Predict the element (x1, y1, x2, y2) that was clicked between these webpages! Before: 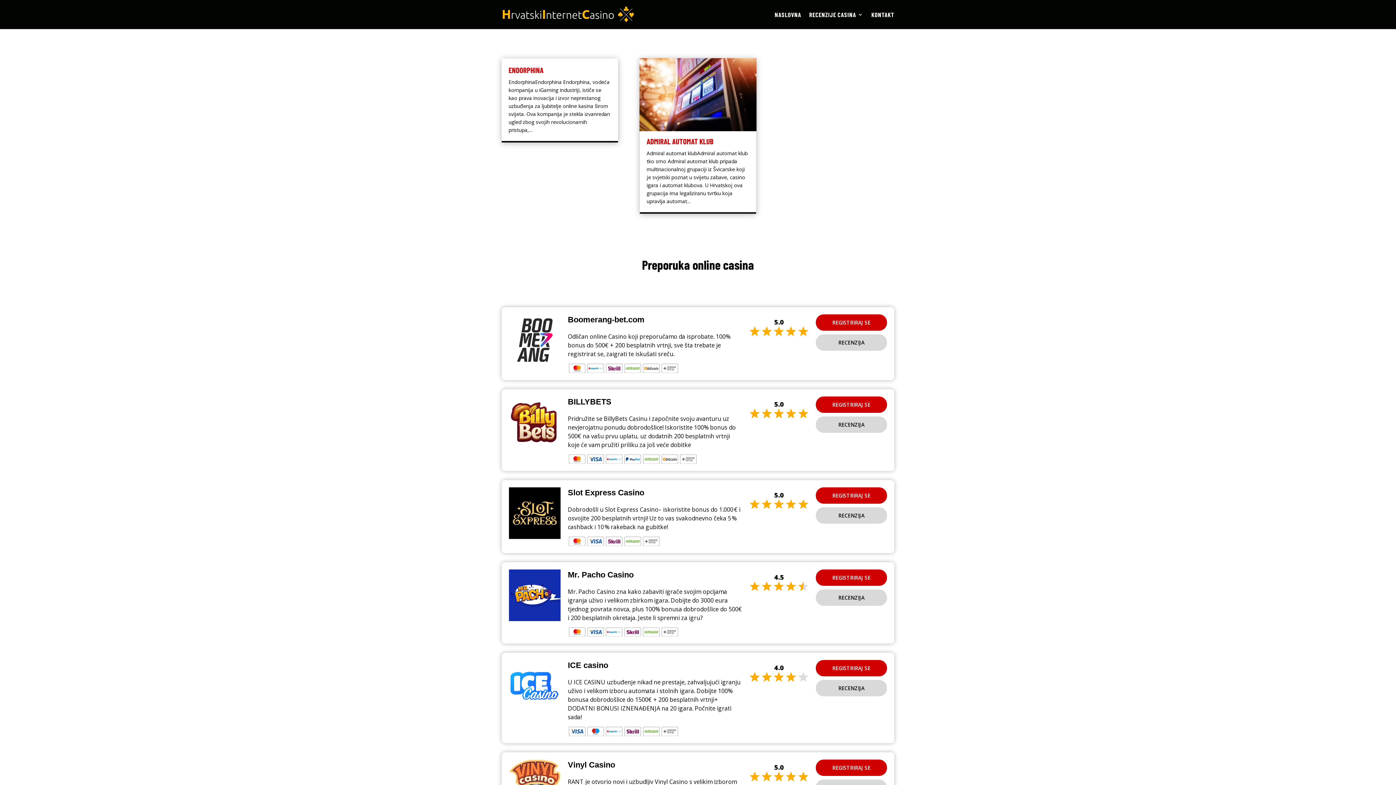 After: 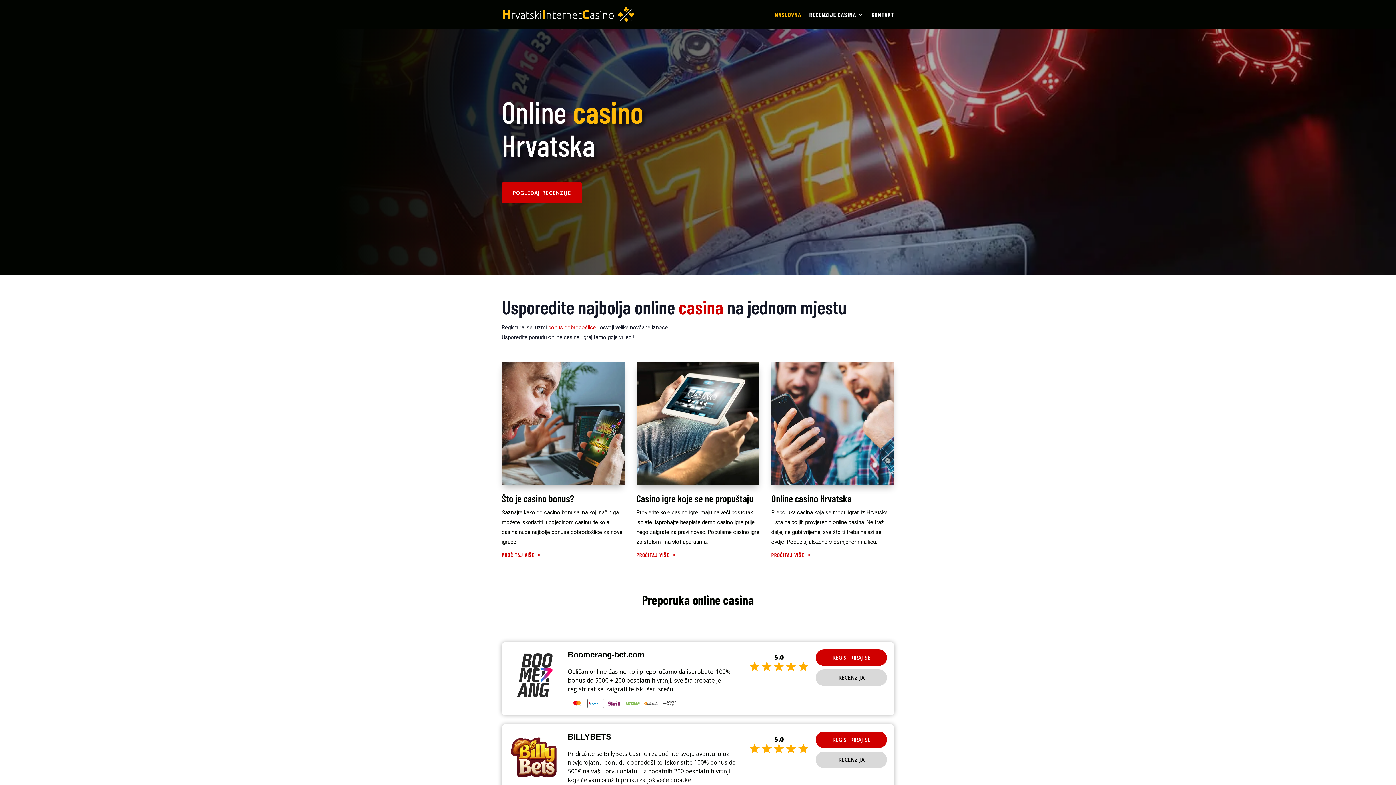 Action: label: NASLOVNA bbox: (774, 12, 801, 29)